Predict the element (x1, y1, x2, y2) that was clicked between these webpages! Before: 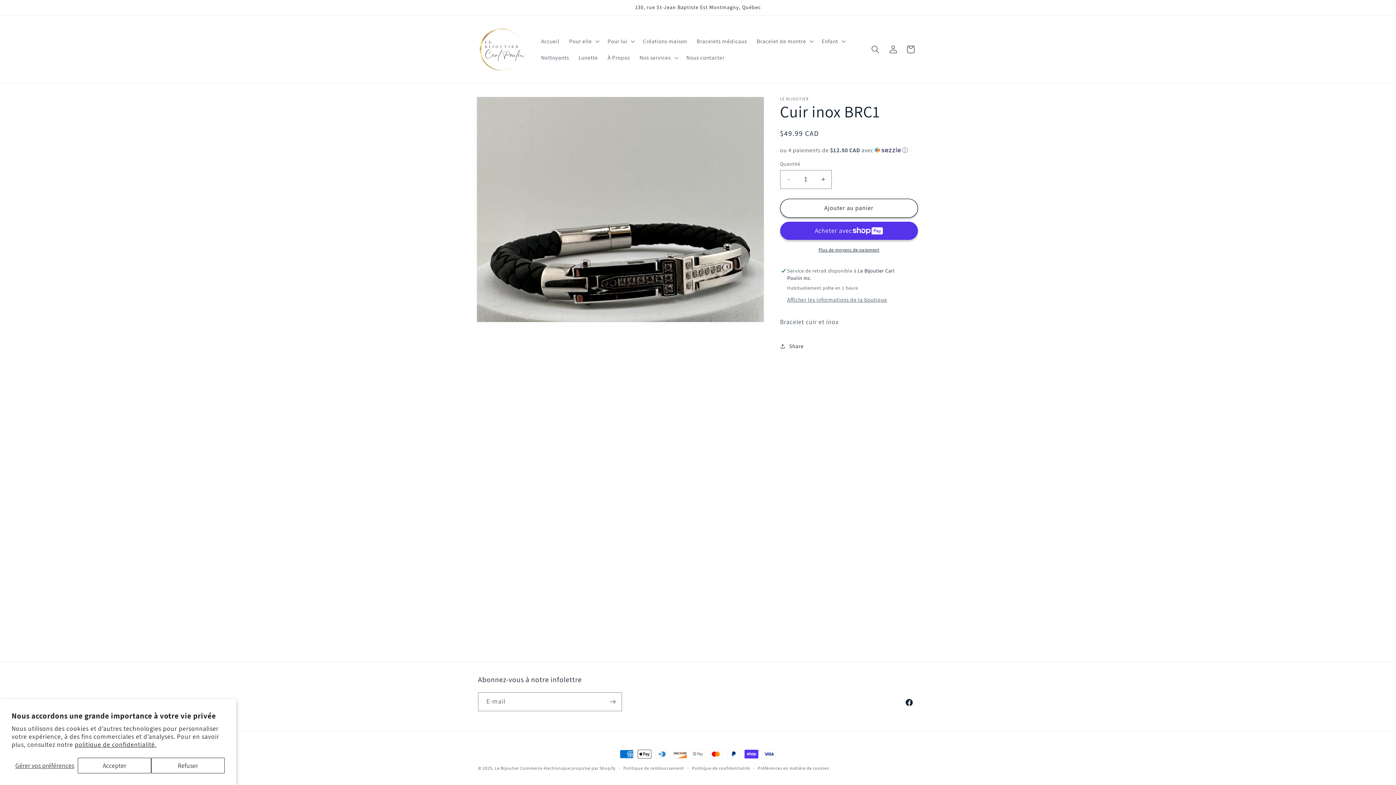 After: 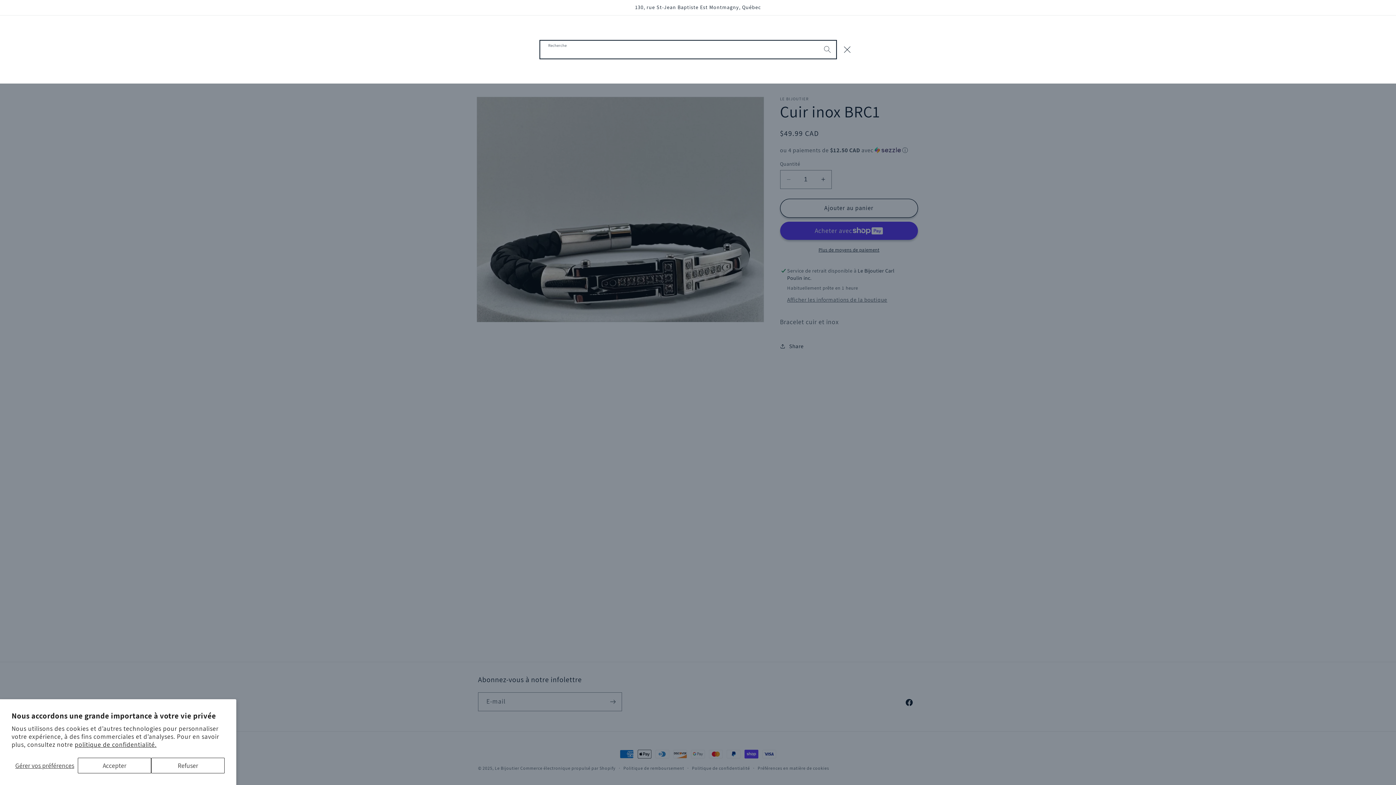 Action: label: Recherche bbox: (866, 40, 884, 58)